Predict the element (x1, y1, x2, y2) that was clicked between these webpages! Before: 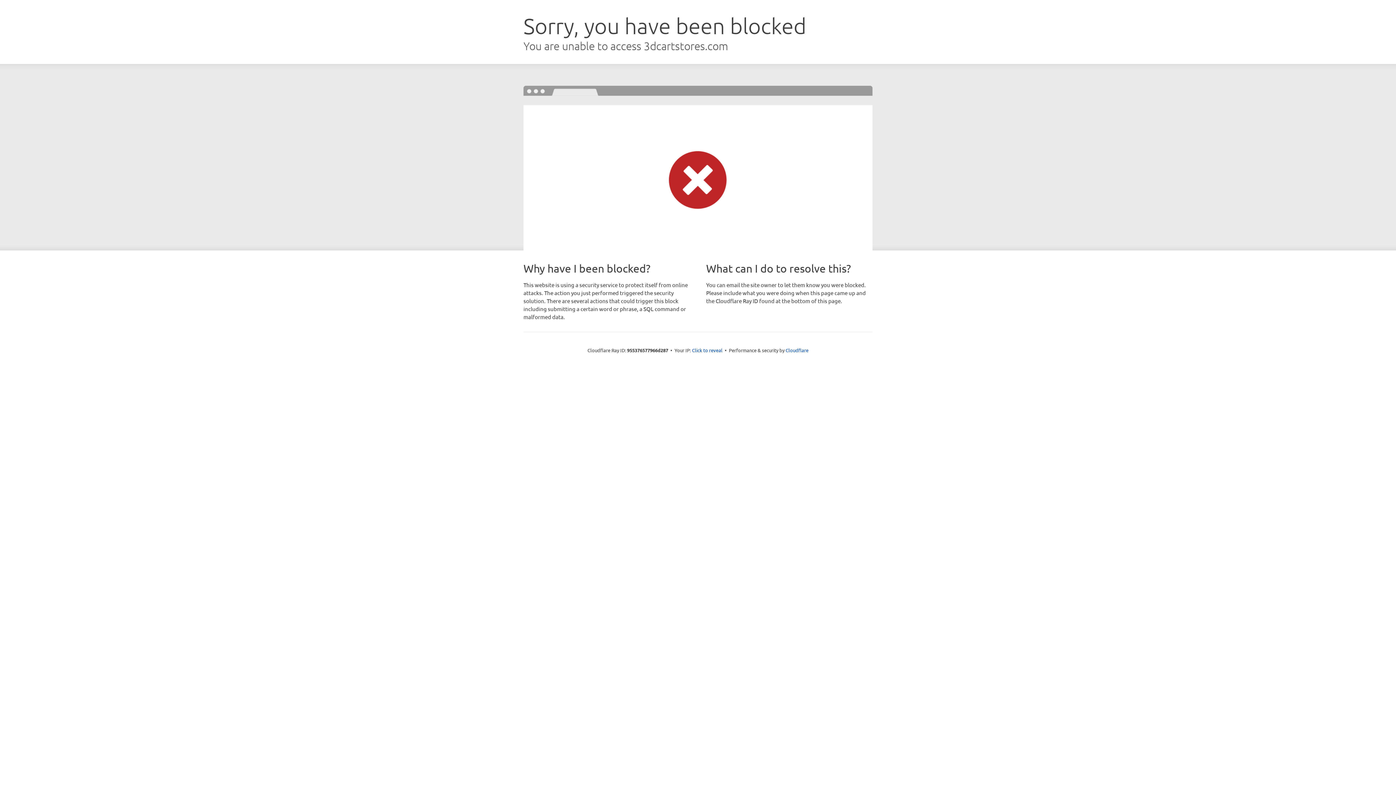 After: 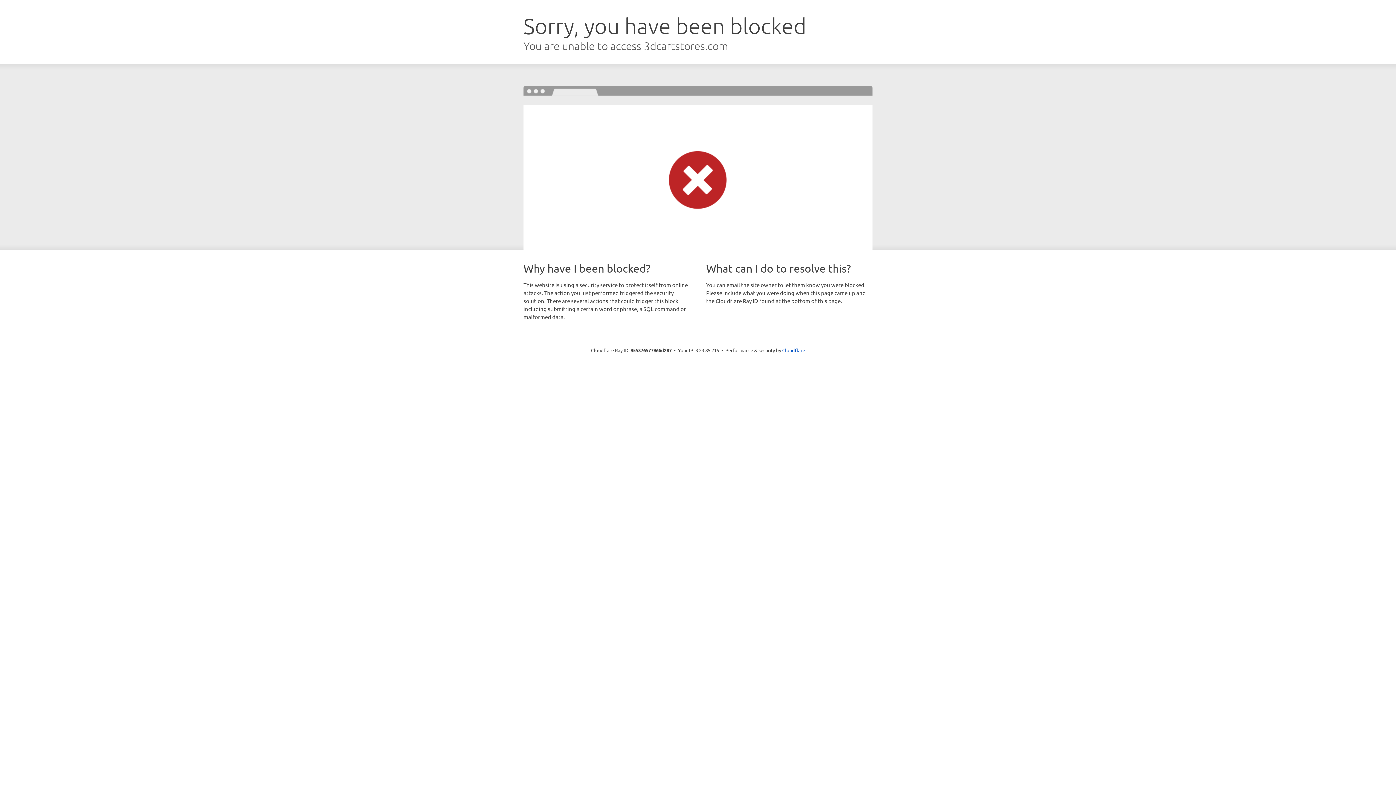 Action: bbox: (692, 346, 722, 353) label: Click to reveal